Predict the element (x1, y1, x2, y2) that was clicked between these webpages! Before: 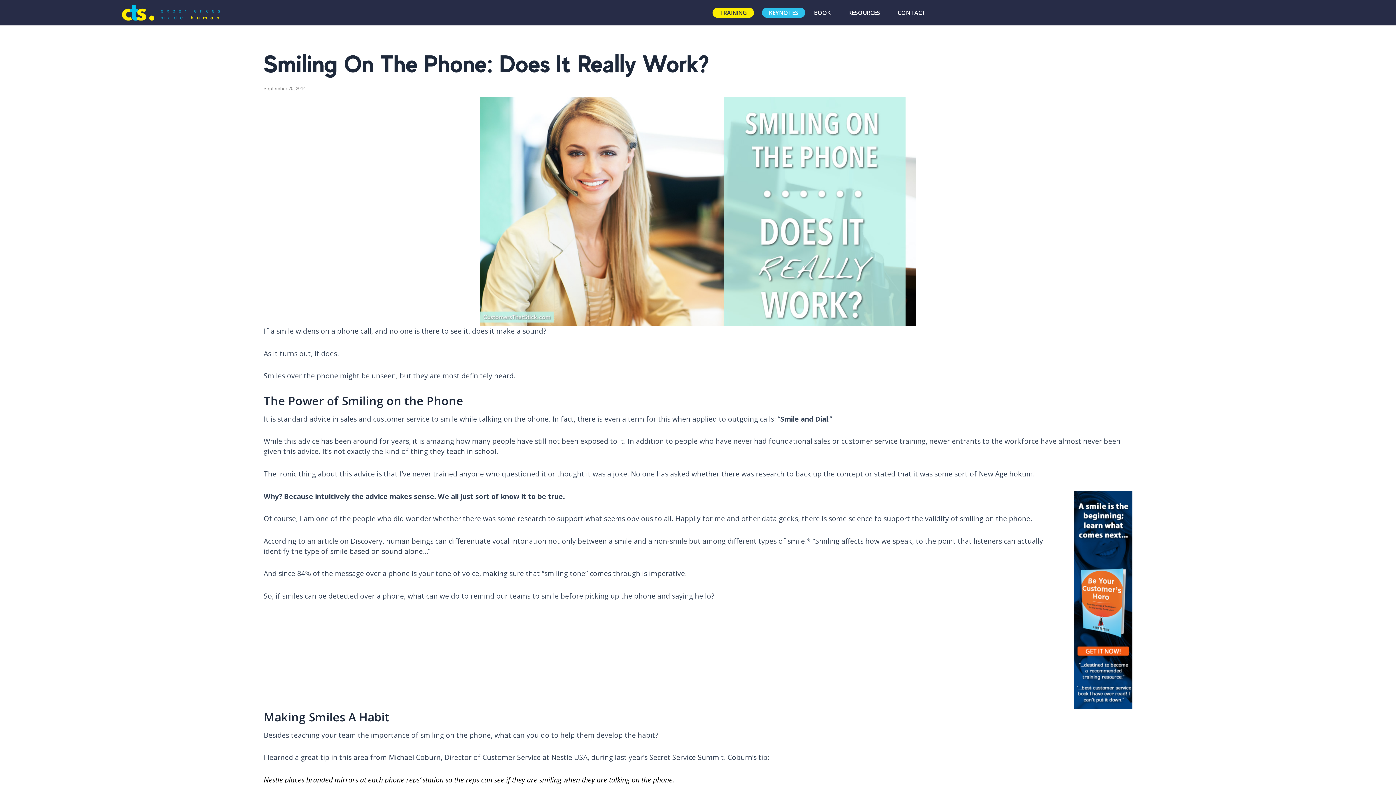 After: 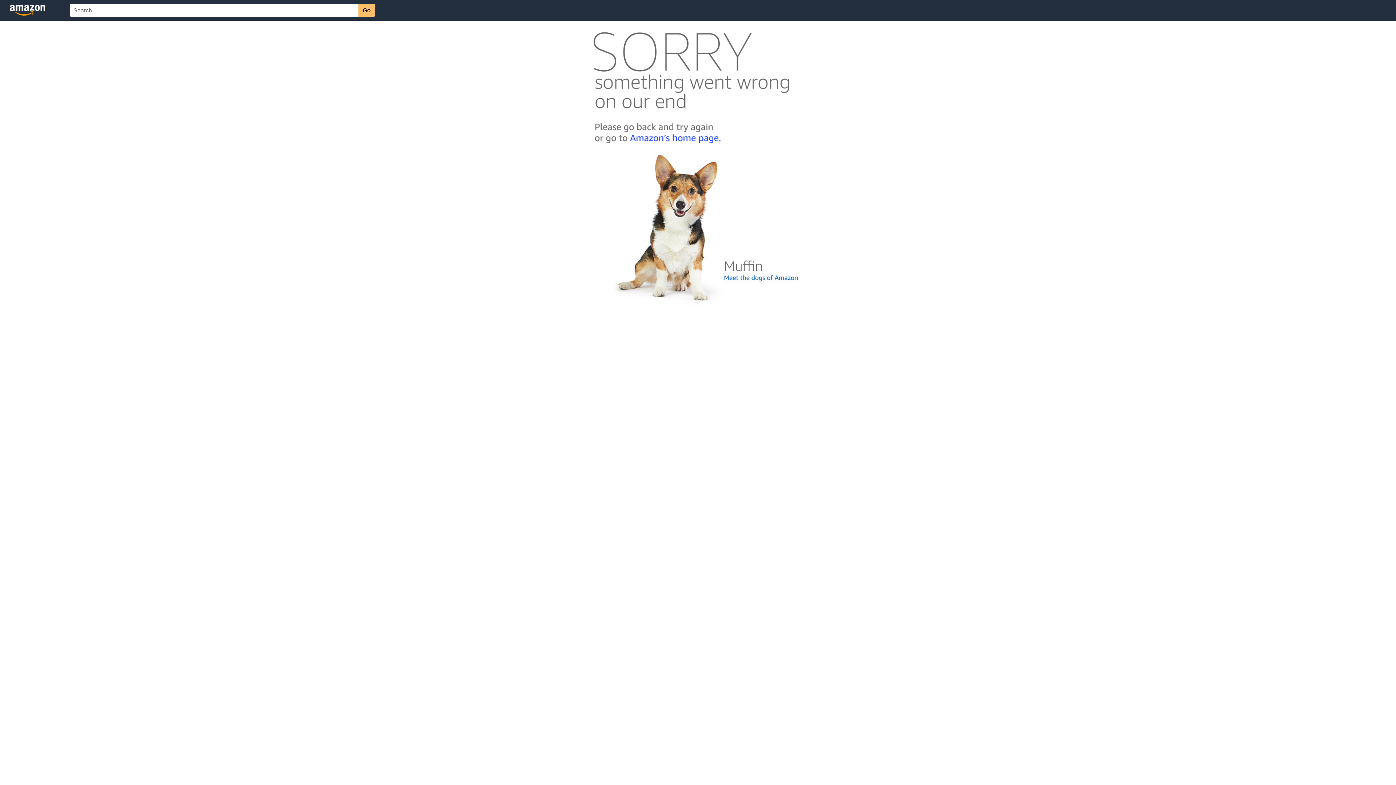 Action: bbox: (1074, 491, 1132, 709)